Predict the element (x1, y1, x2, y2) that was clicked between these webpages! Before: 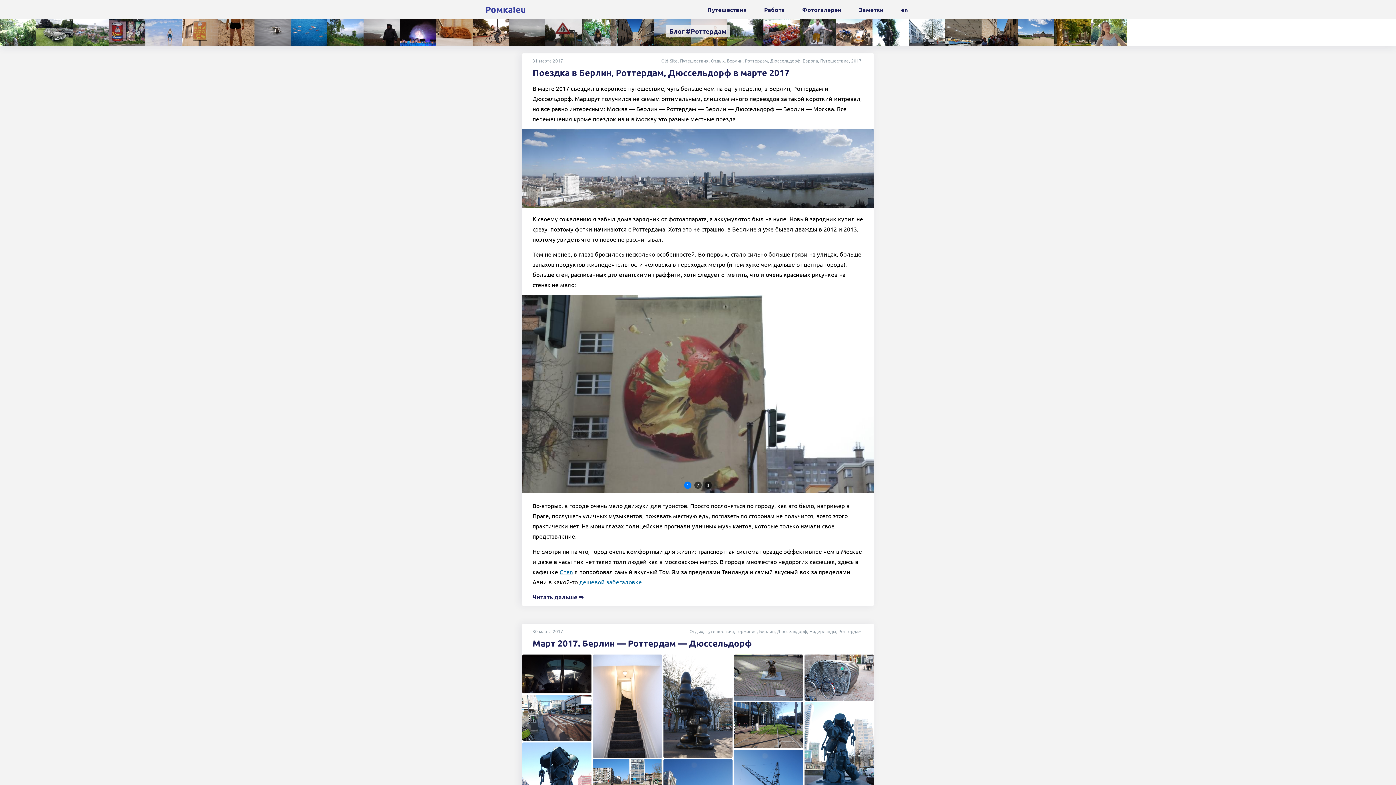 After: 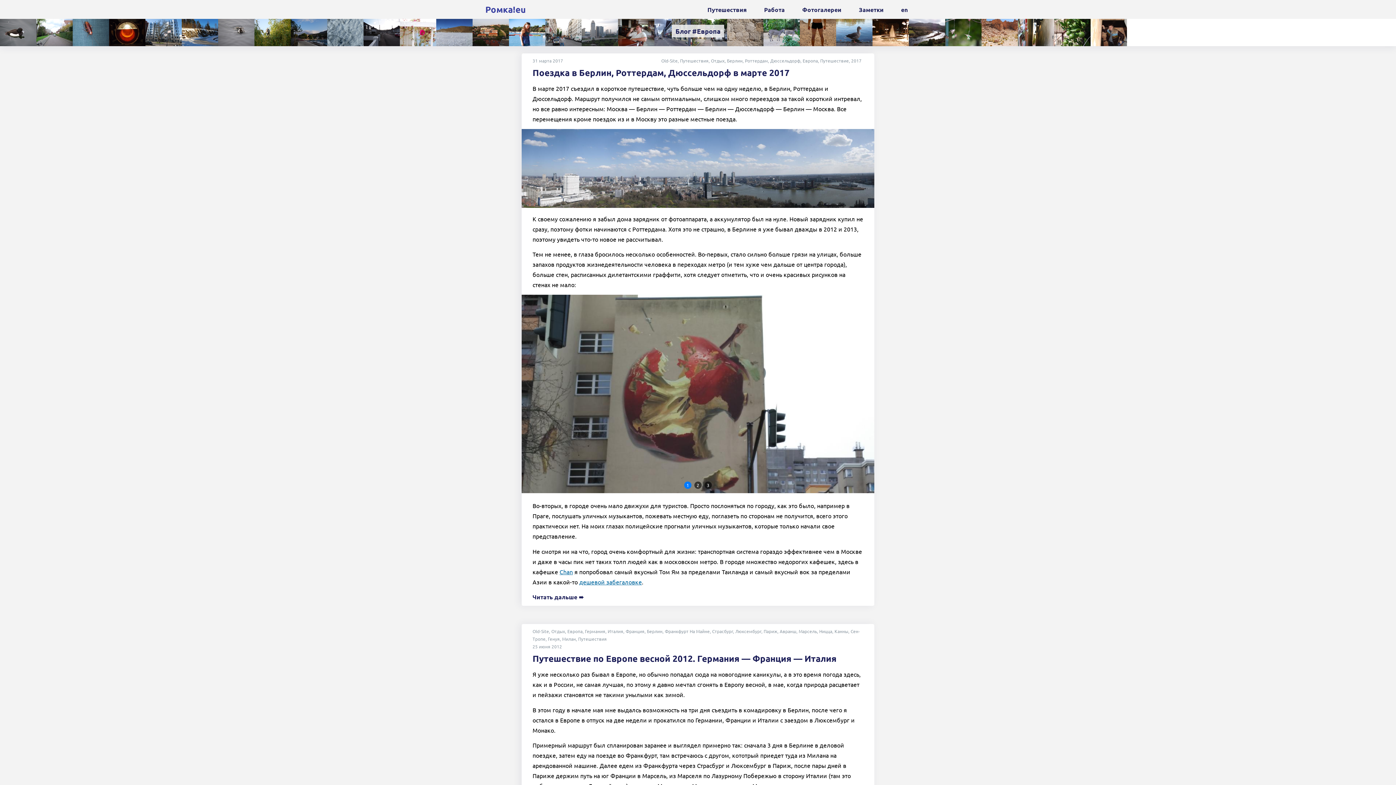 Action: label: Европа bbox: (802, 57, 818, 63)